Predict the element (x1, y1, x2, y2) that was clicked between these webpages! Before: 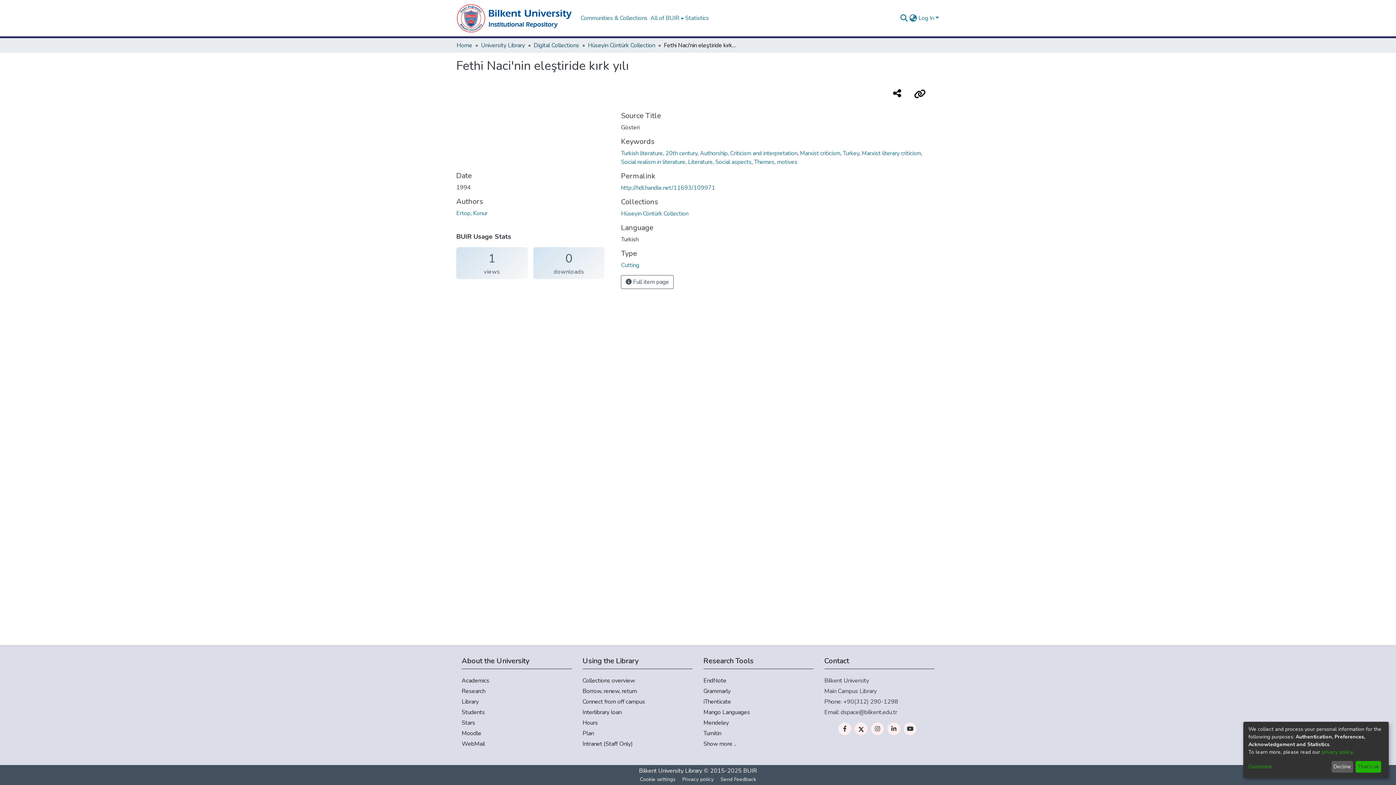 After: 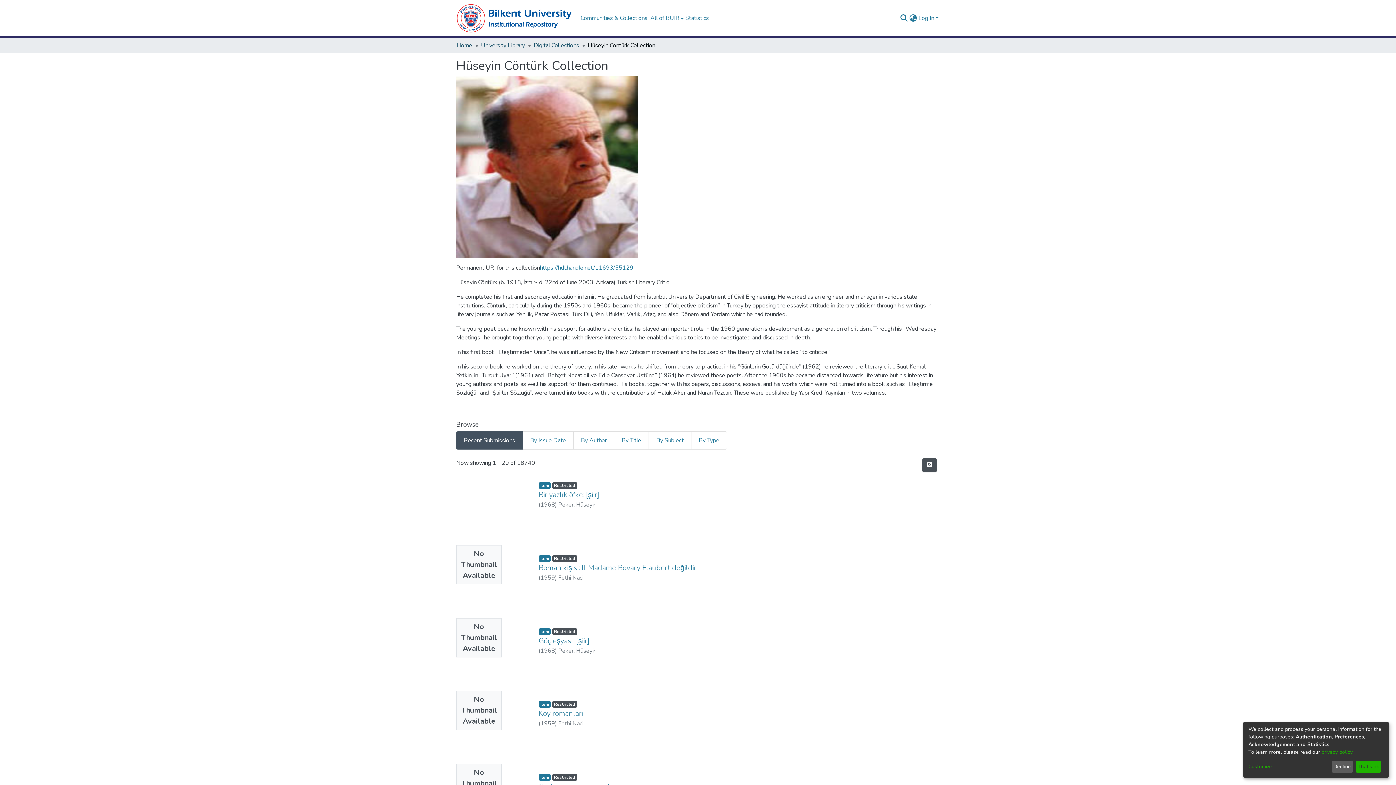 Action: label: Hüseyin Cöntürk Collection bbox: (621, 209, 688, 217)